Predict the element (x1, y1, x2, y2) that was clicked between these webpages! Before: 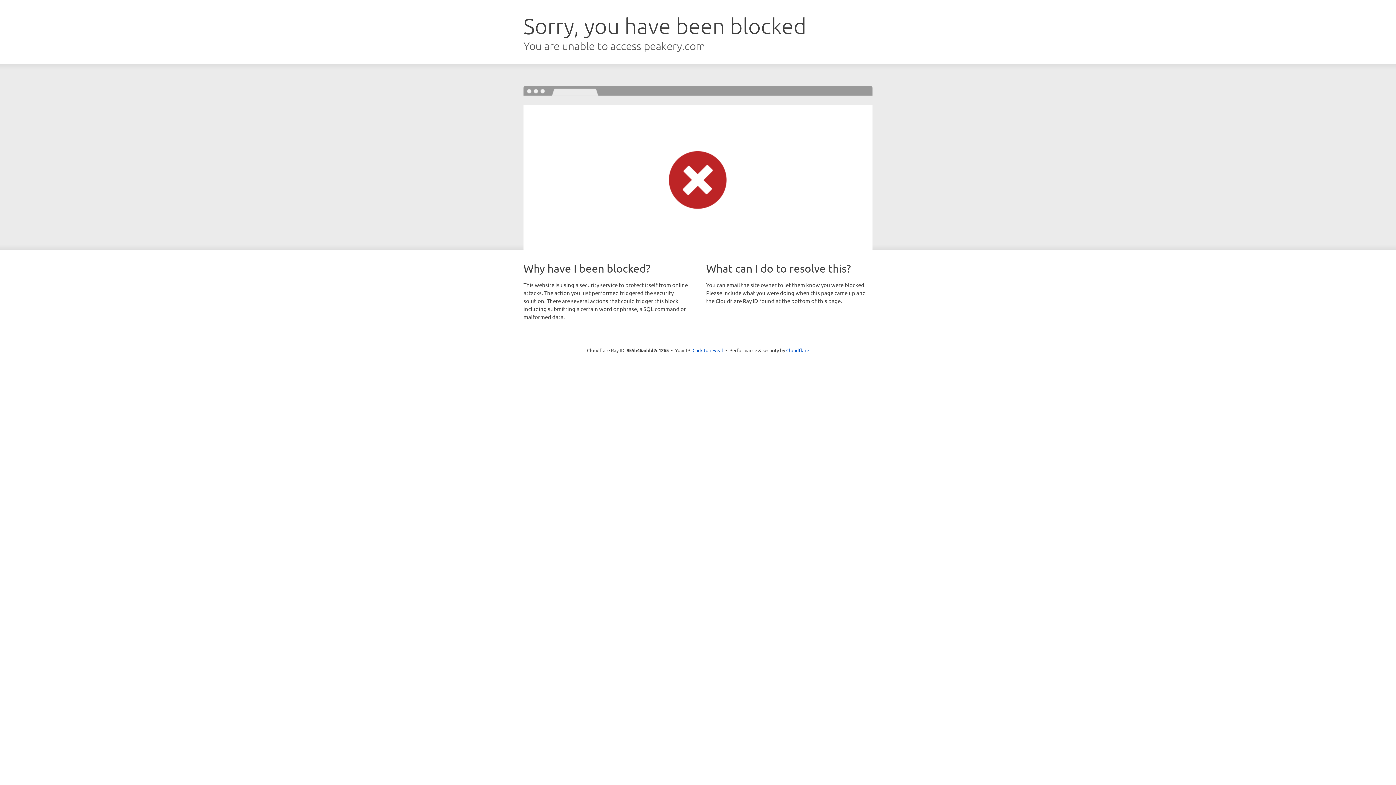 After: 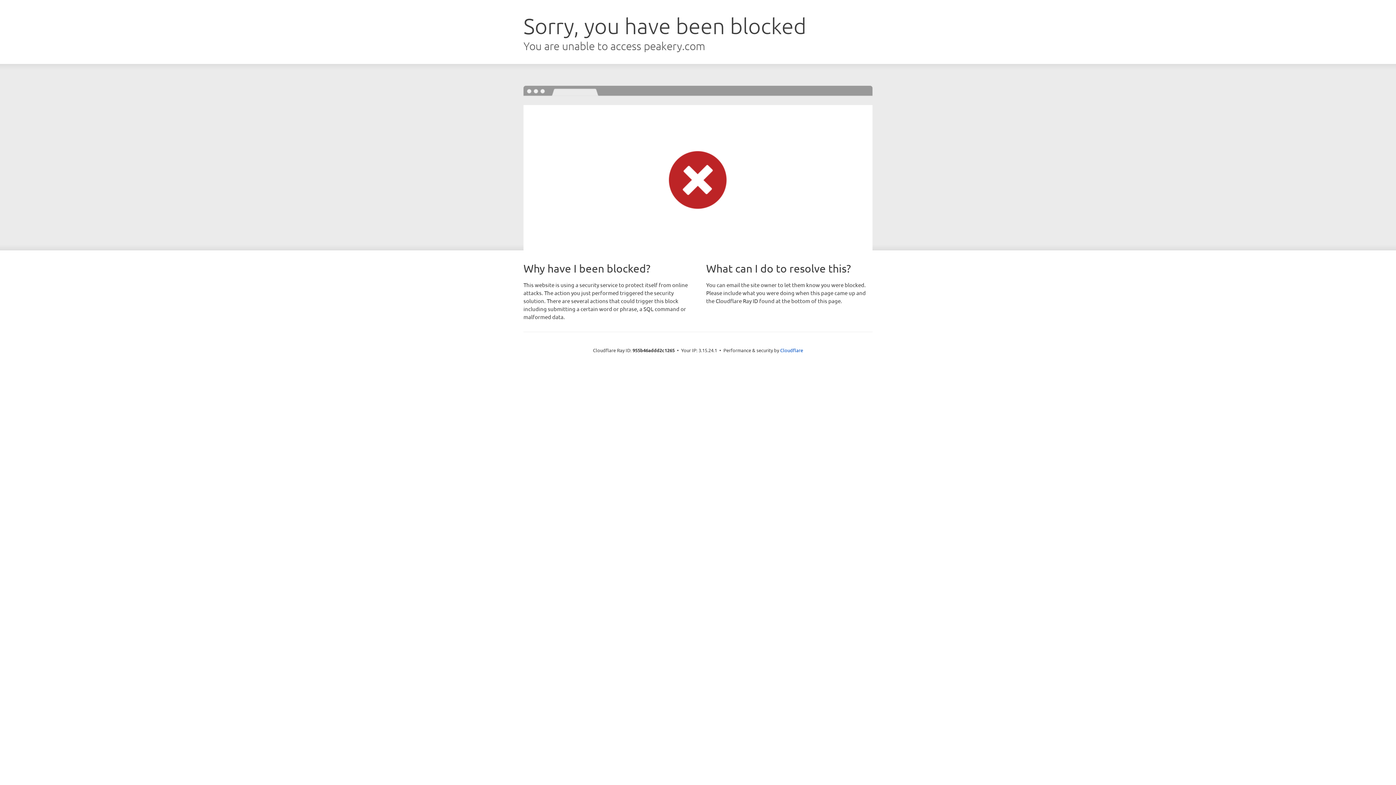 Action: label: Click to reveal bbox: (692, 346, 723, 353)